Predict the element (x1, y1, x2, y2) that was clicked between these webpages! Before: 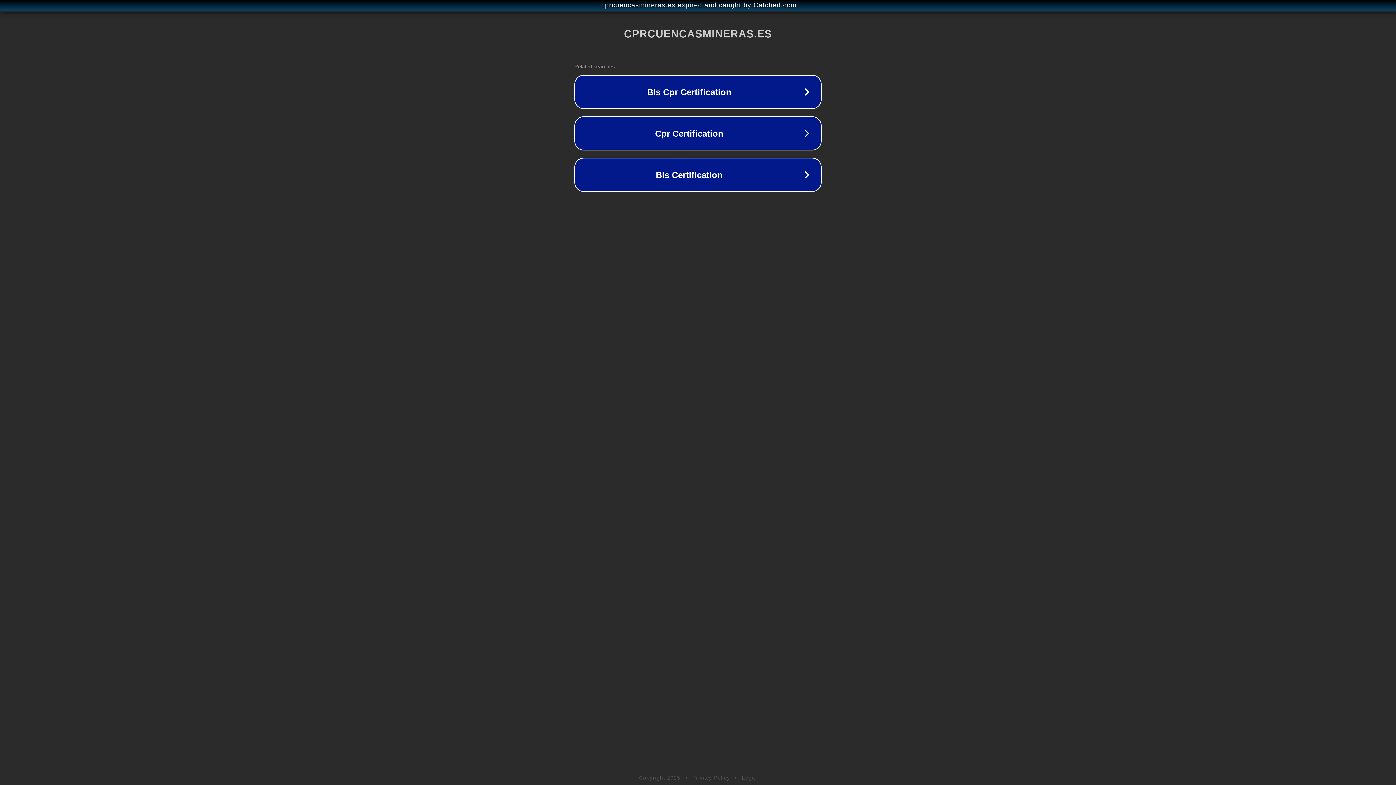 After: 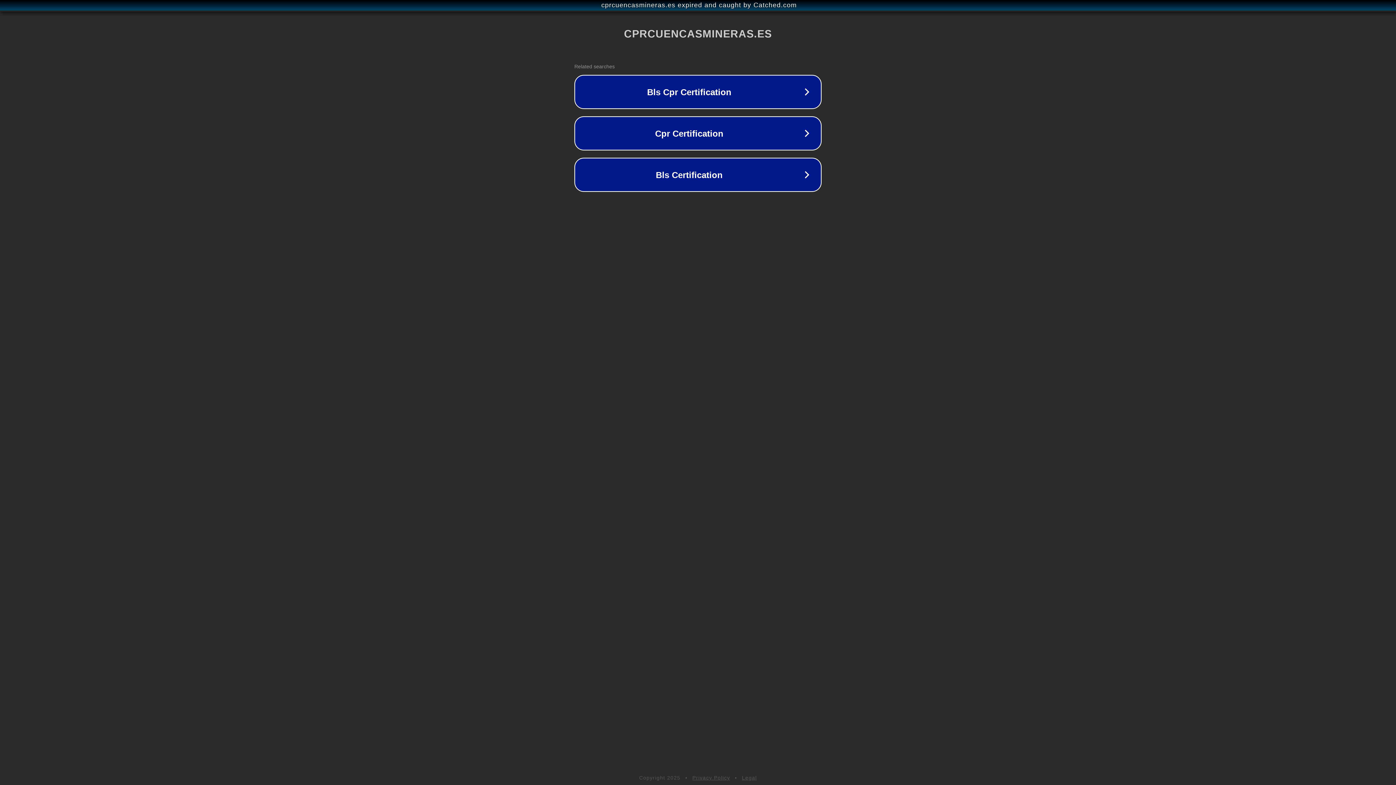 Action: bbox: (692, 775, 730, 781) label: Privacy Policy